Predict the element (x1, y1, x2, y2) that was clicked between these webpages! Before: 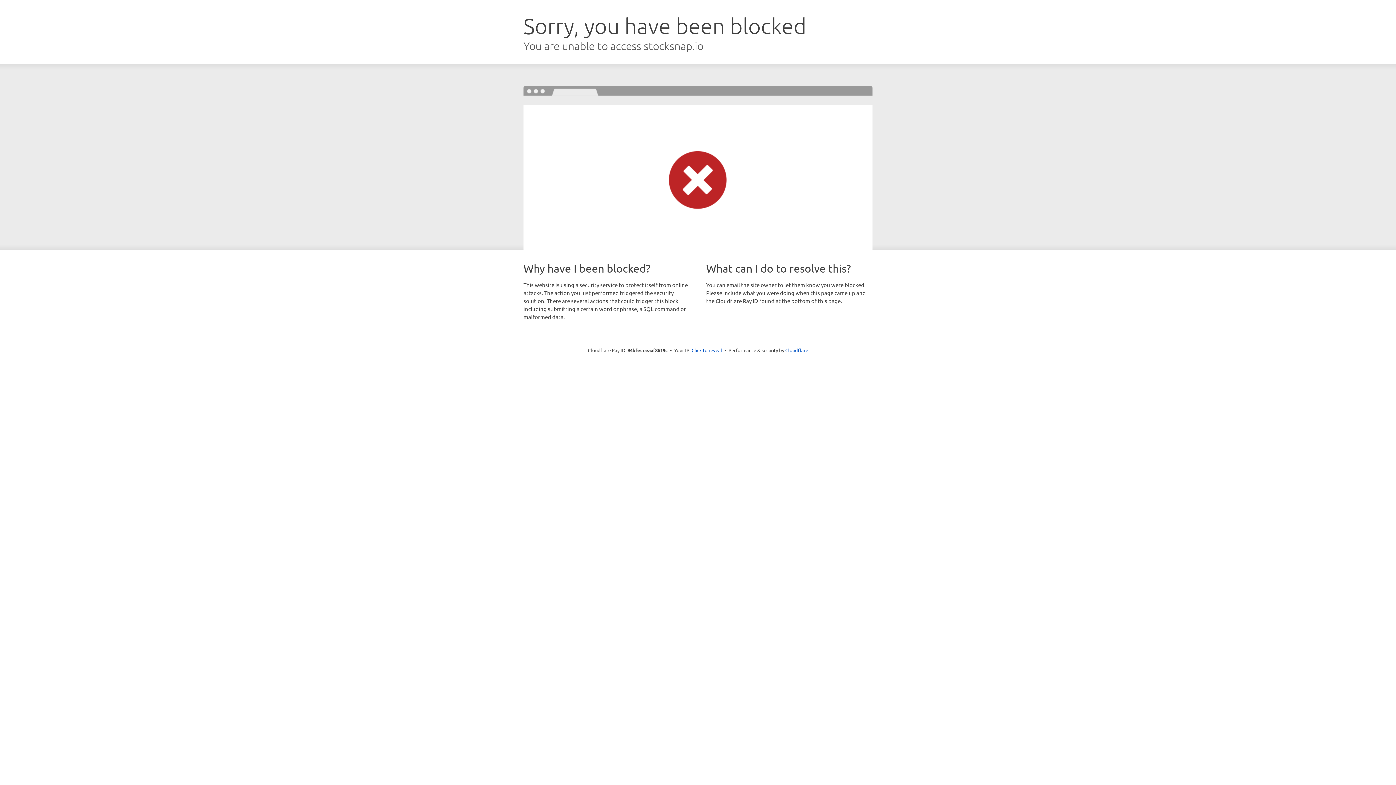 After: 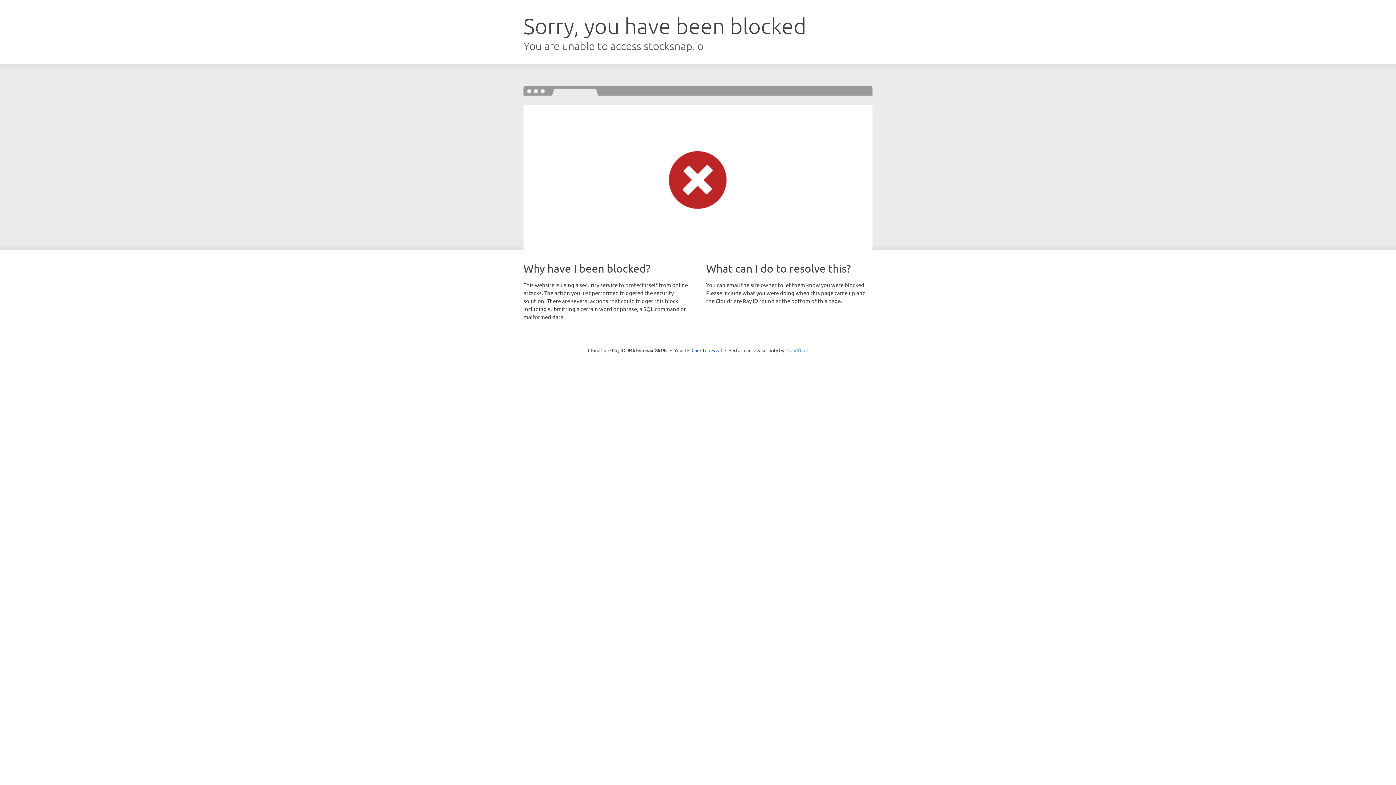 Action: bbox: (785, 347, 808, 353) label: Cloudflare